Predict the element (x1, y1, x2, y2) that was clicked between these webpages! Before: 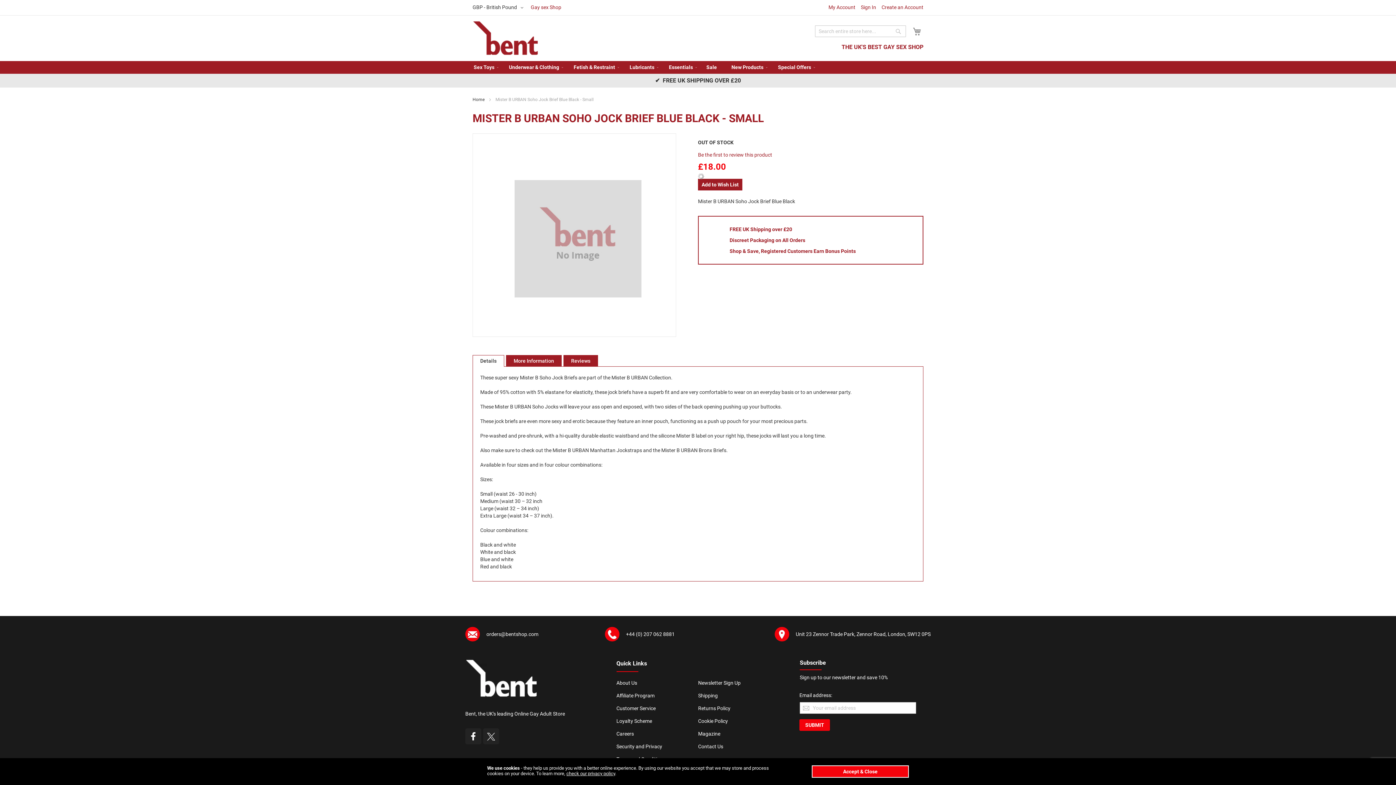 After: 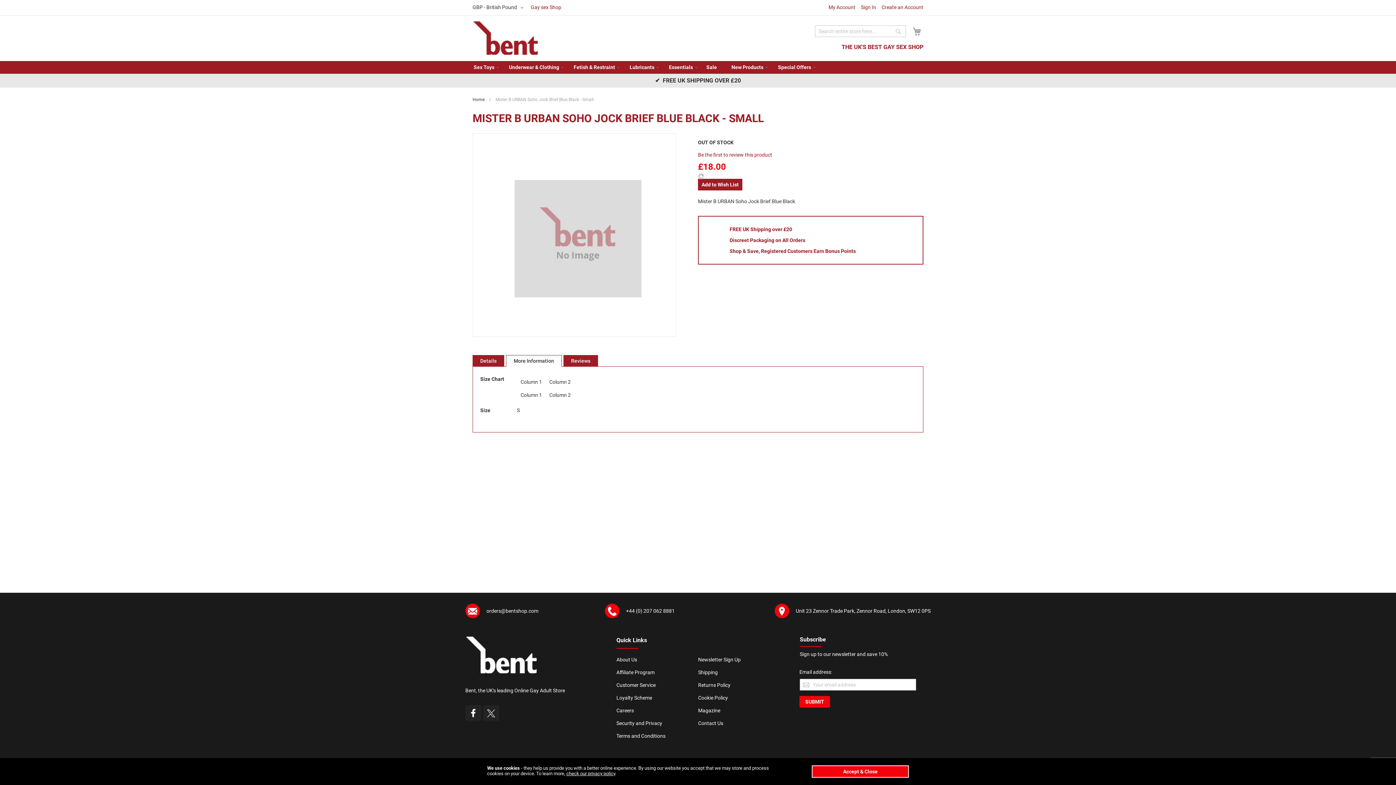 Action: bbox: (506, 284, 561, 296) label: More Information